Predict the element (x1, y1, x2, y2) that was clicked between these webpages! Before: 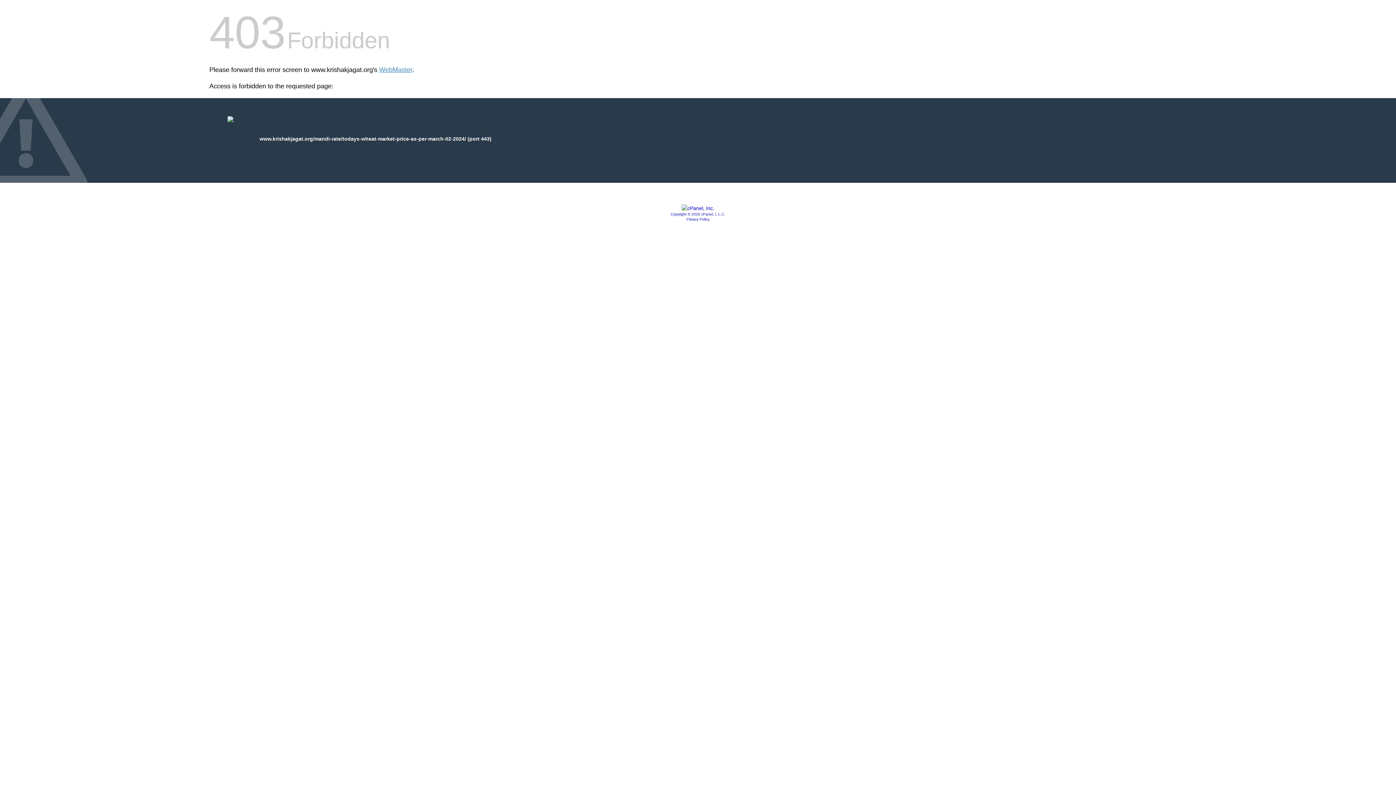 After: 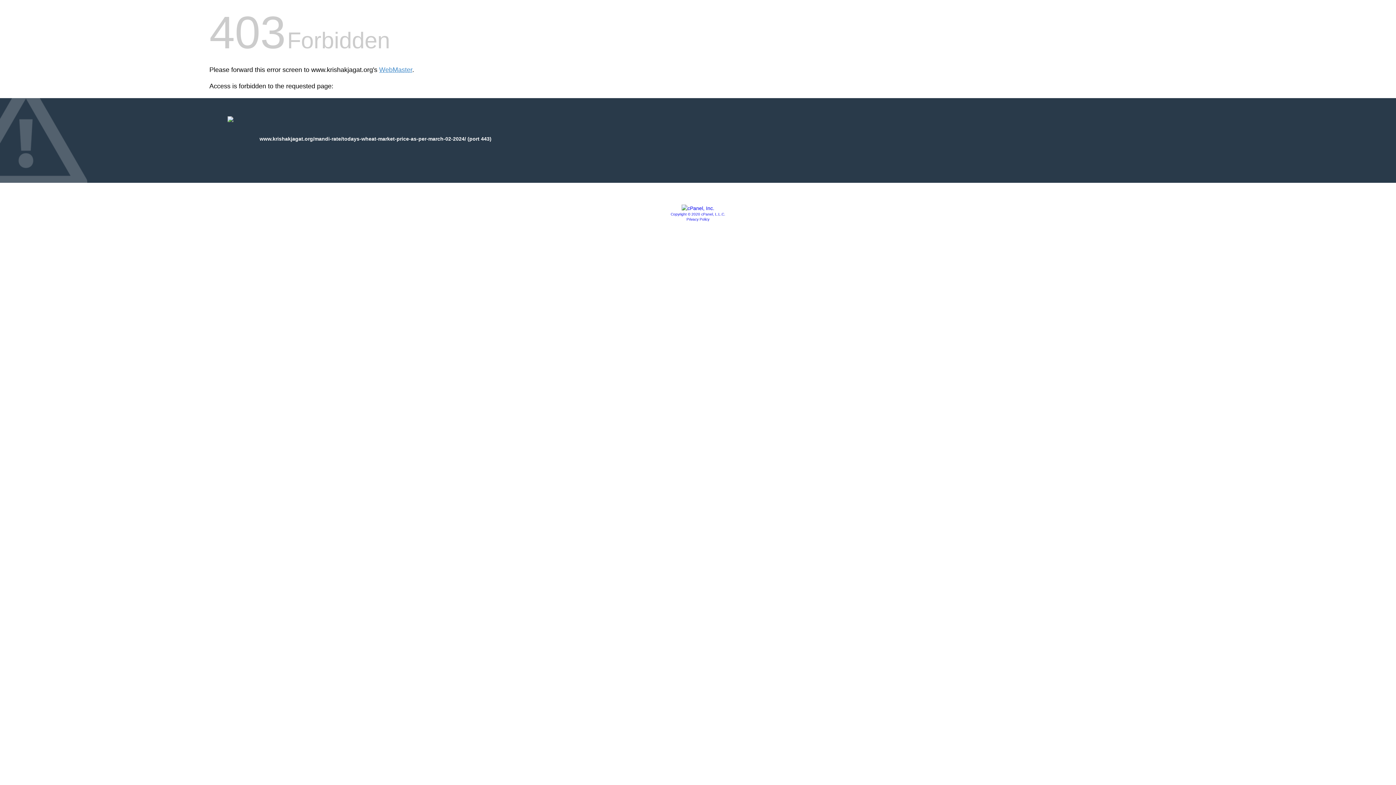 Action: bbox: (681, 205, 714, 211)